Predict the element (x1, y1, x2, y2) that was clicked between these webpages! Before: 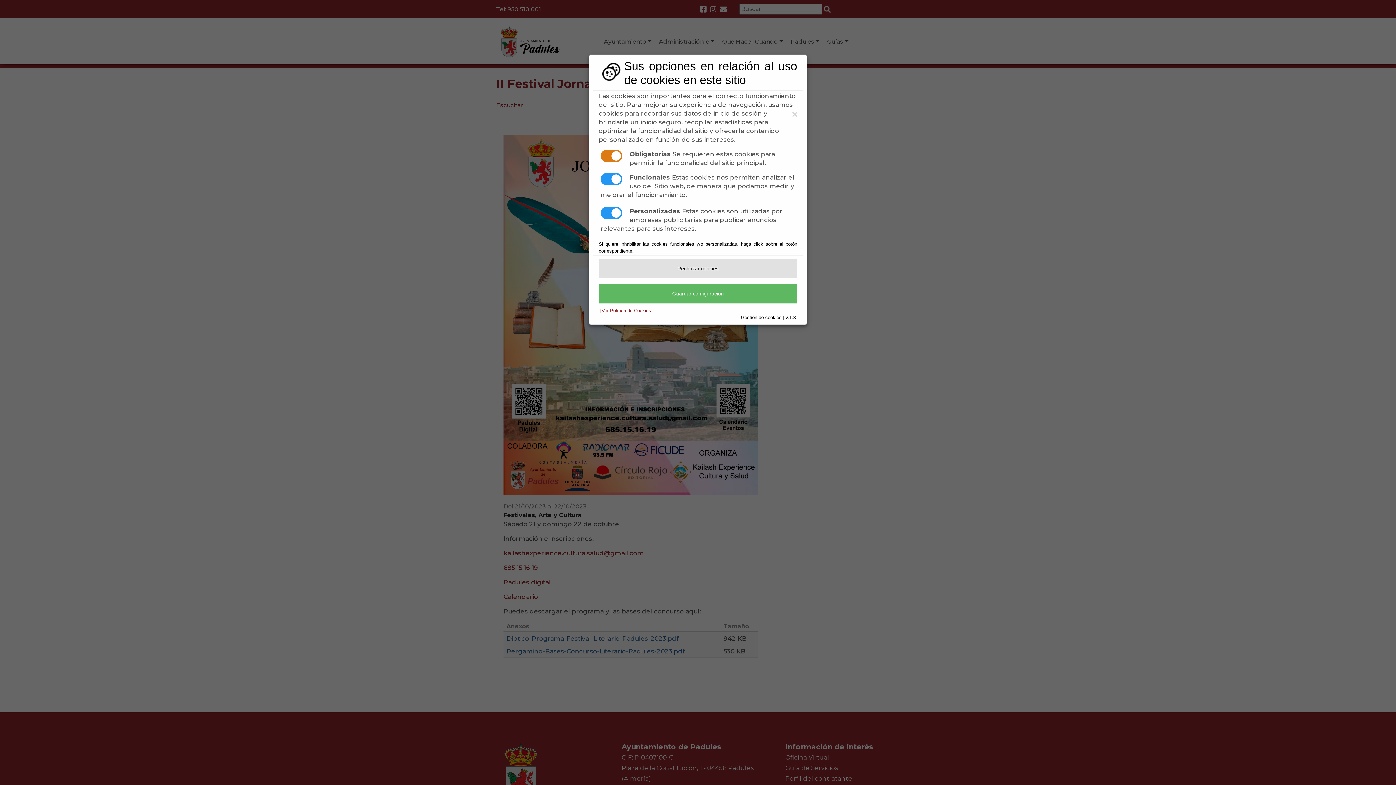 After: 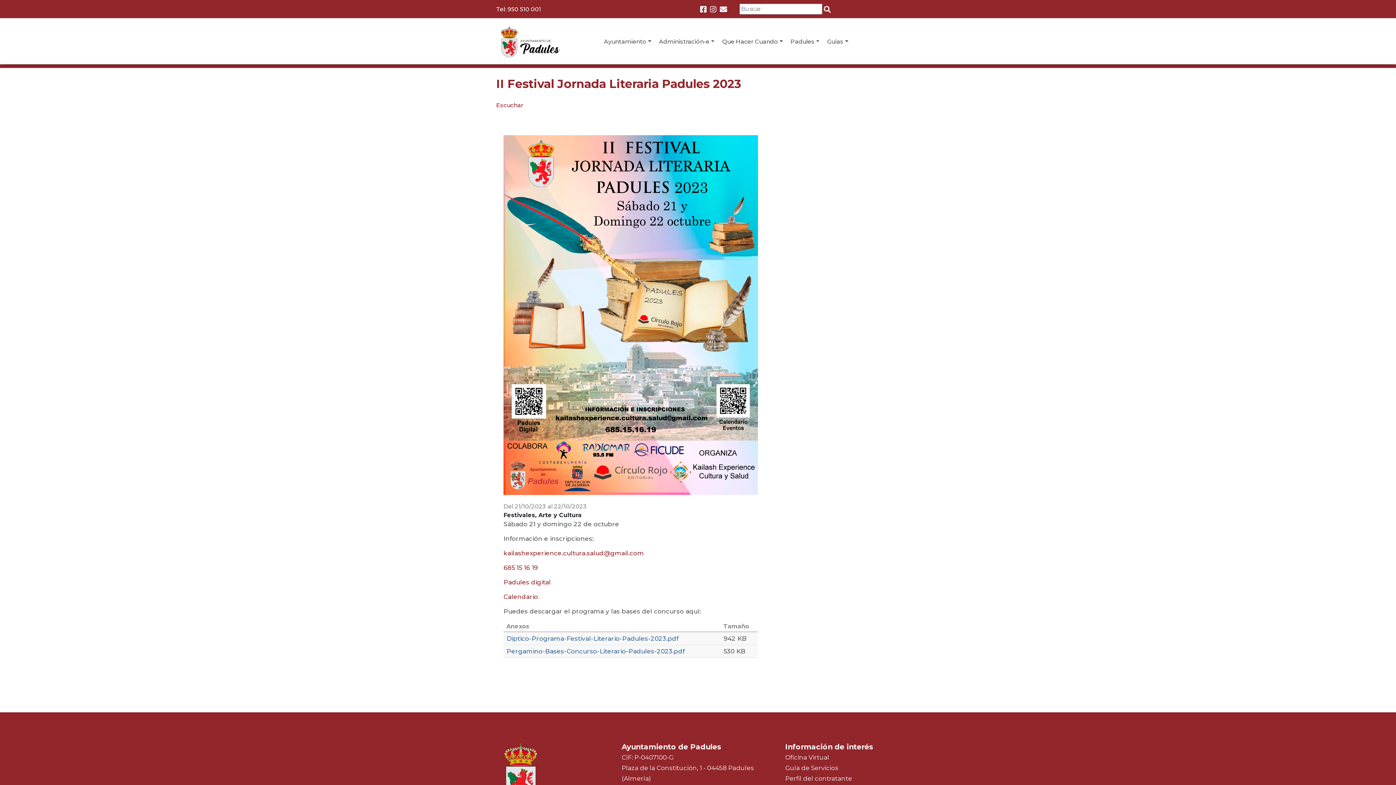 Action: label: Guardar configuración bbox: (598, 284, 797, 303)